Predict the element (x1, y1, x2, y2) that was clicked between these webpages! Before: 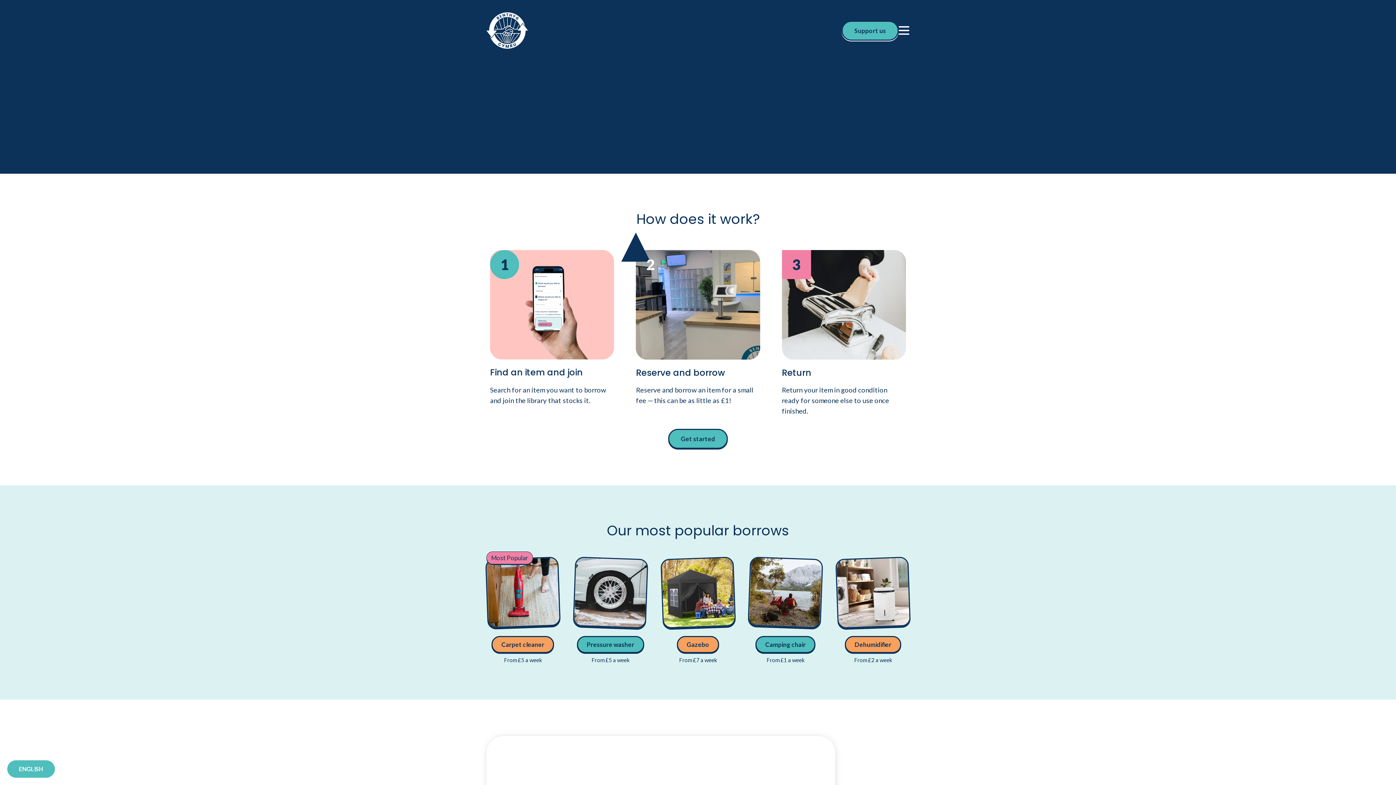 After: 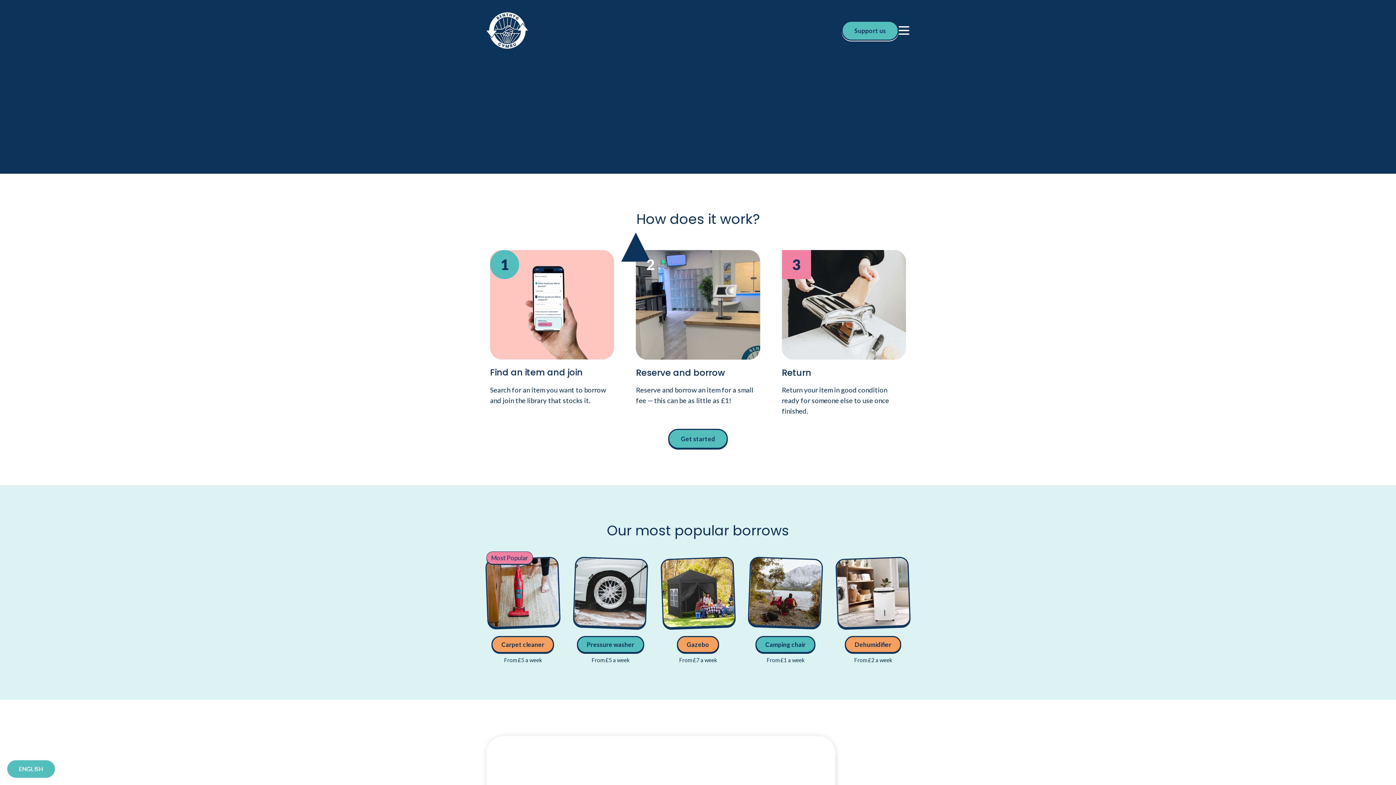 Action: bbox: (650, 119, 746, 144) label: Borrow something